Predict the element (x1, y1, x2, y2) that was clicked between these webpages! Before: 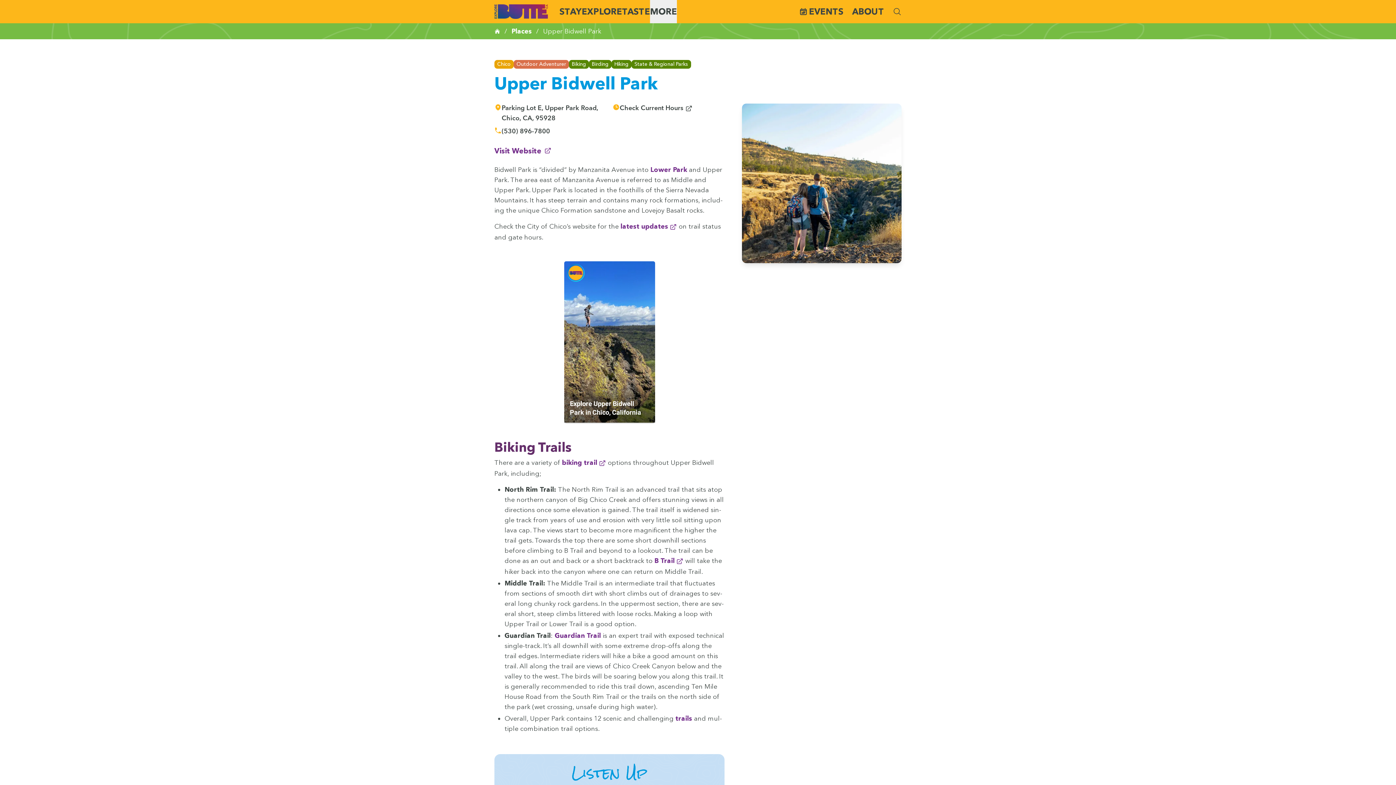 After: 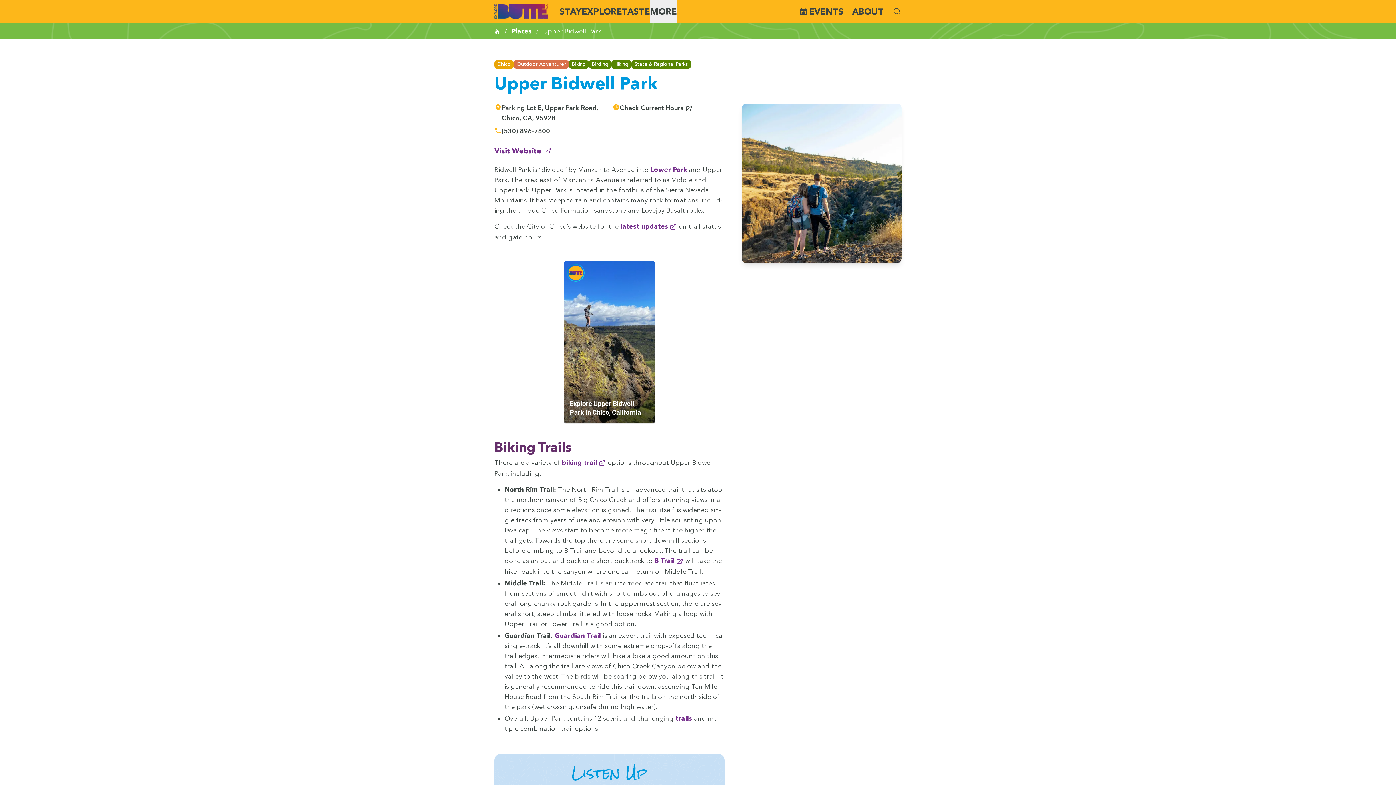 Action: bbox: (619, 103, 692, 124) label: Check Current Hours 